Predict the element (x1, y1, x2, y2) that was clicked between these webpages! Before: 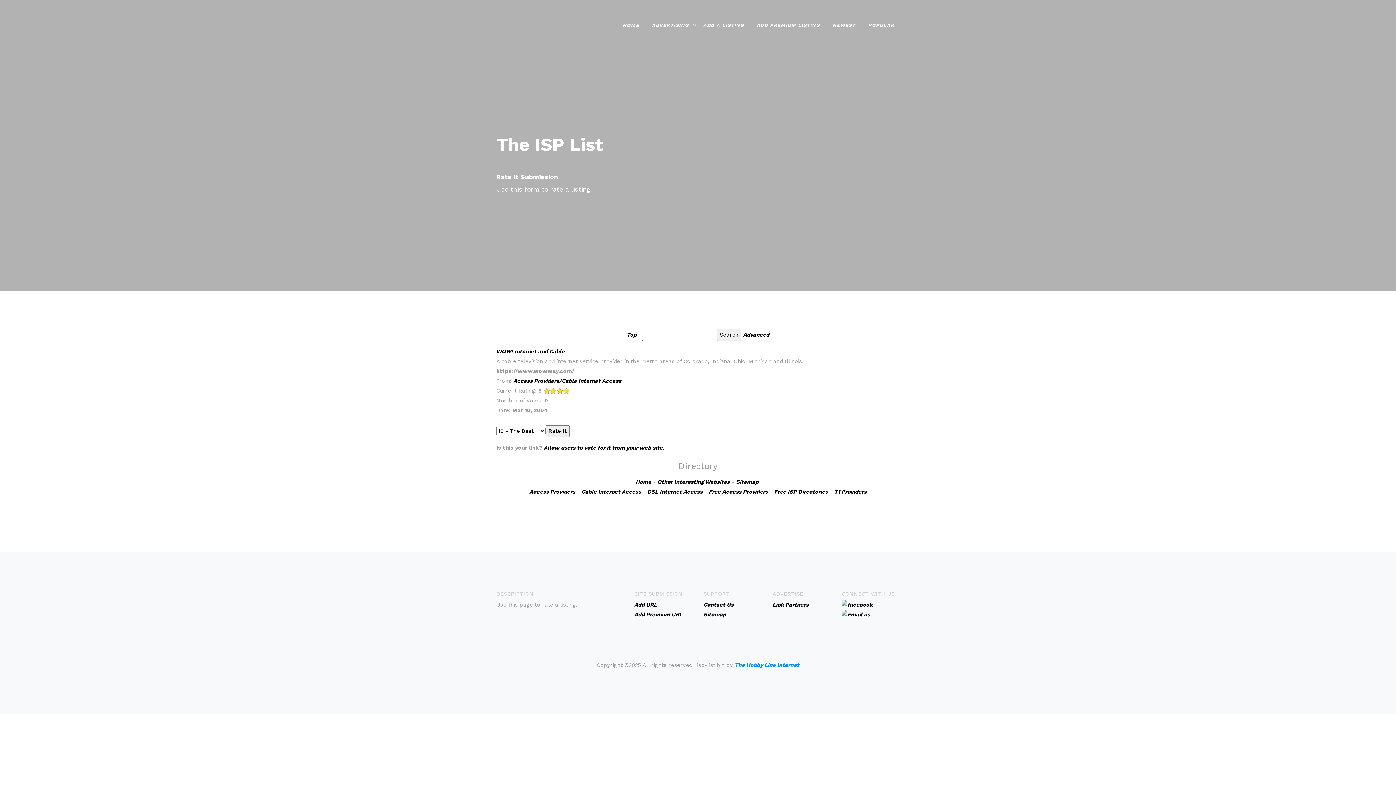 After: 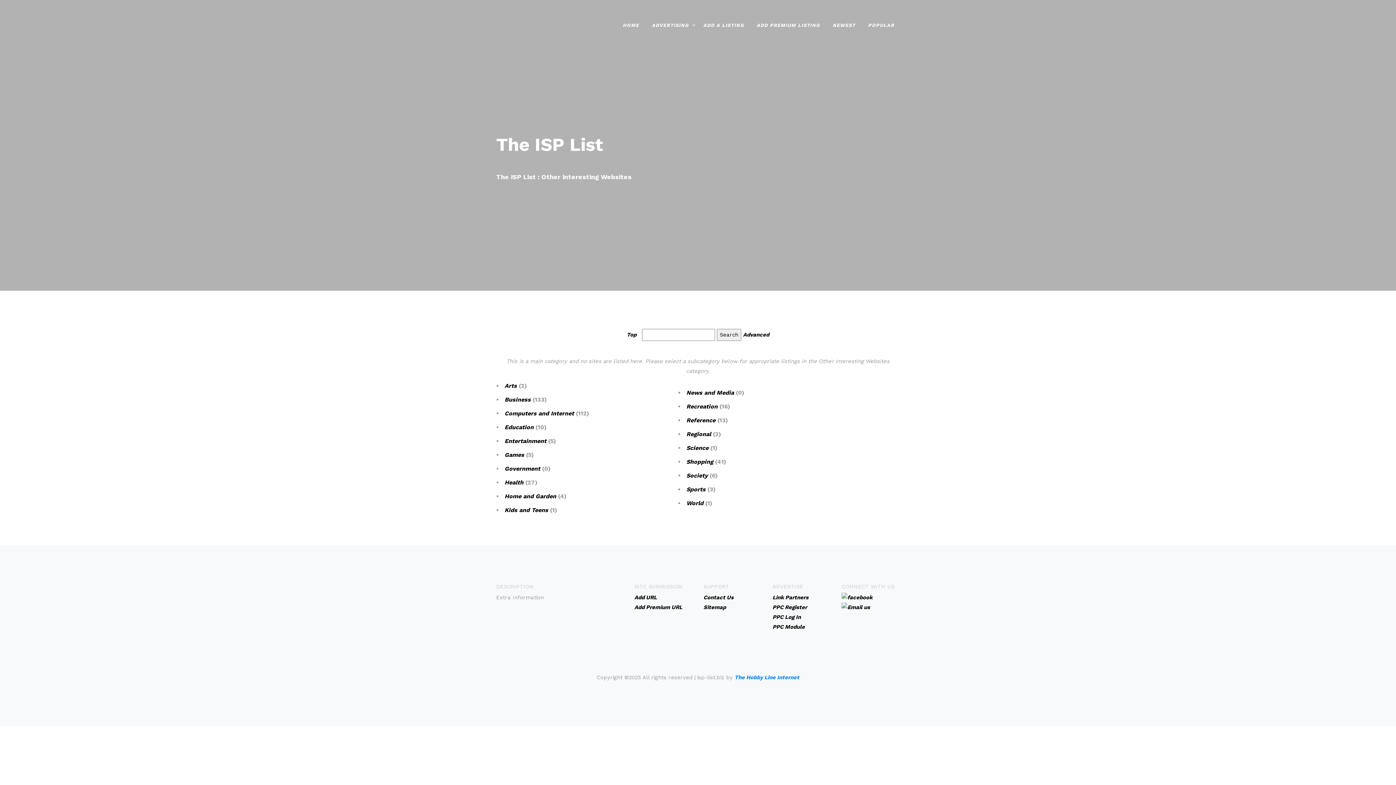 Action: bbox: (657, 478, 730, 485) label: Other Interesting Websites